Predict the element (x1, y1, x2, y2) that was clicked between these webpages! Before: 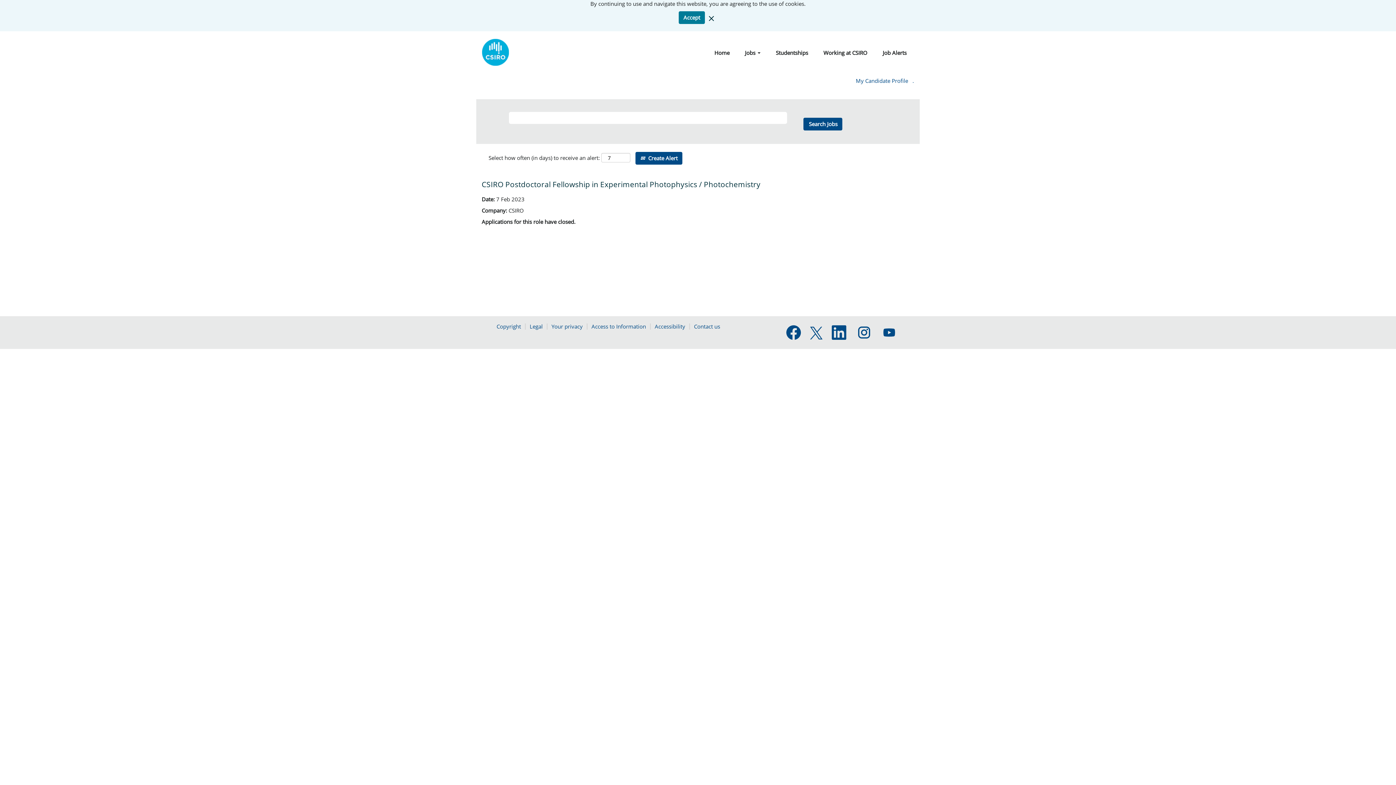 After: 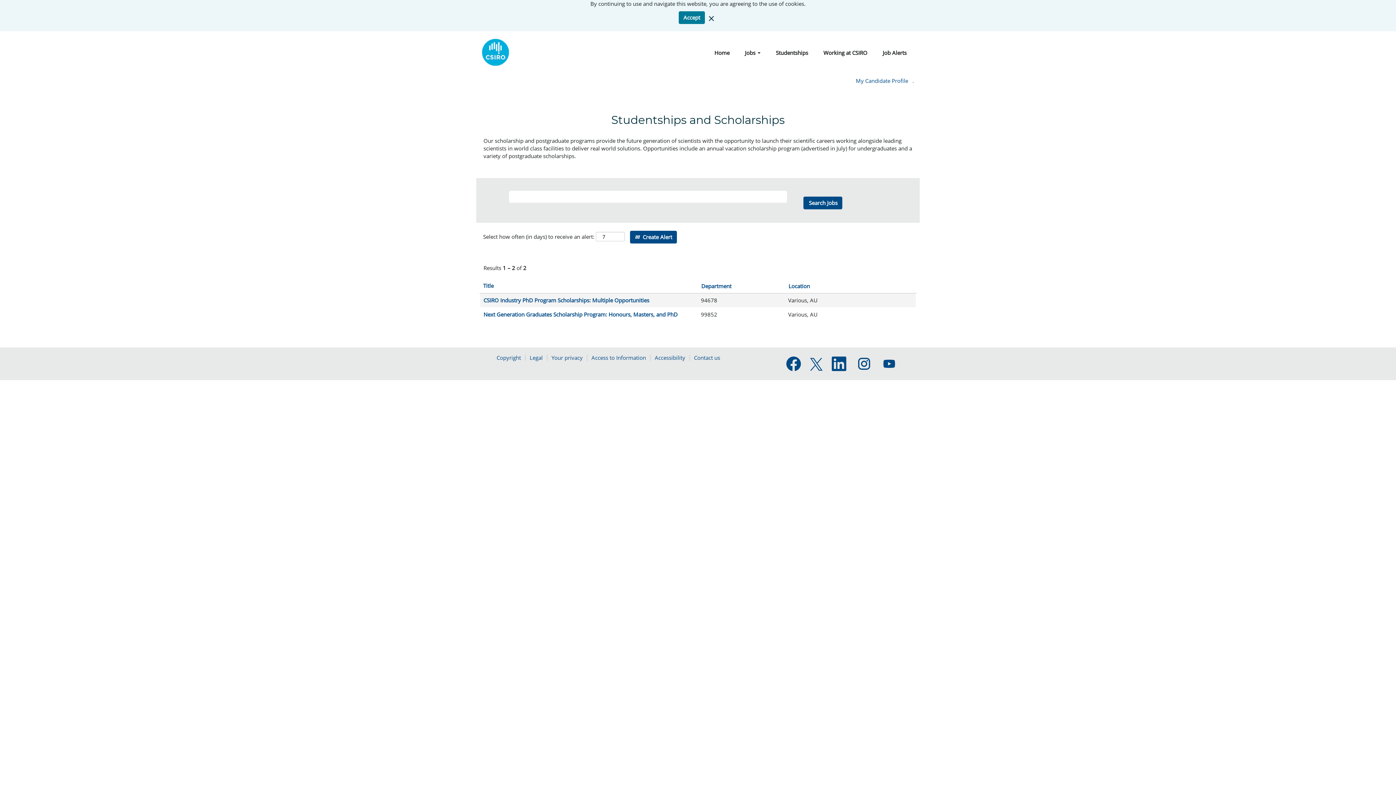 Action: bbox: (770, 46, 814, 58) label: Studentships